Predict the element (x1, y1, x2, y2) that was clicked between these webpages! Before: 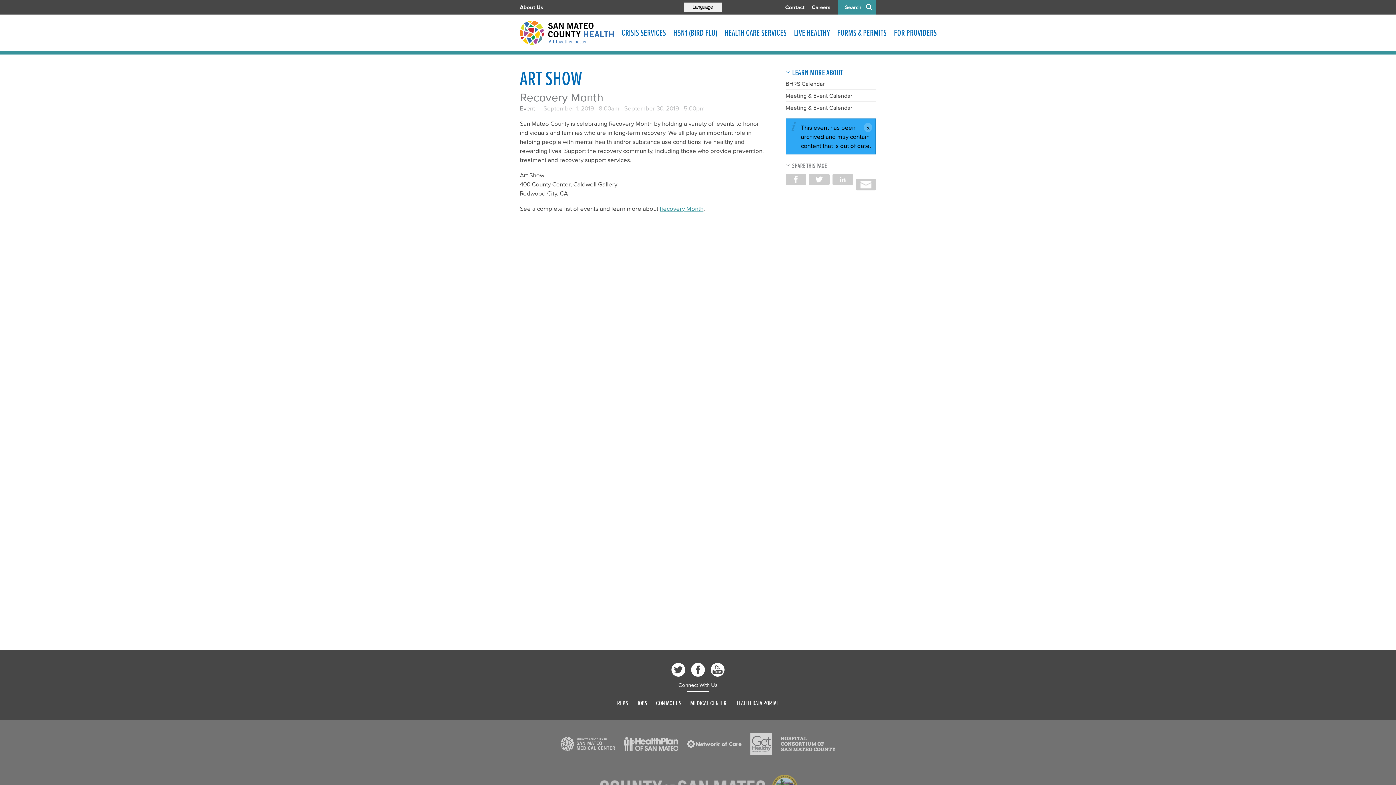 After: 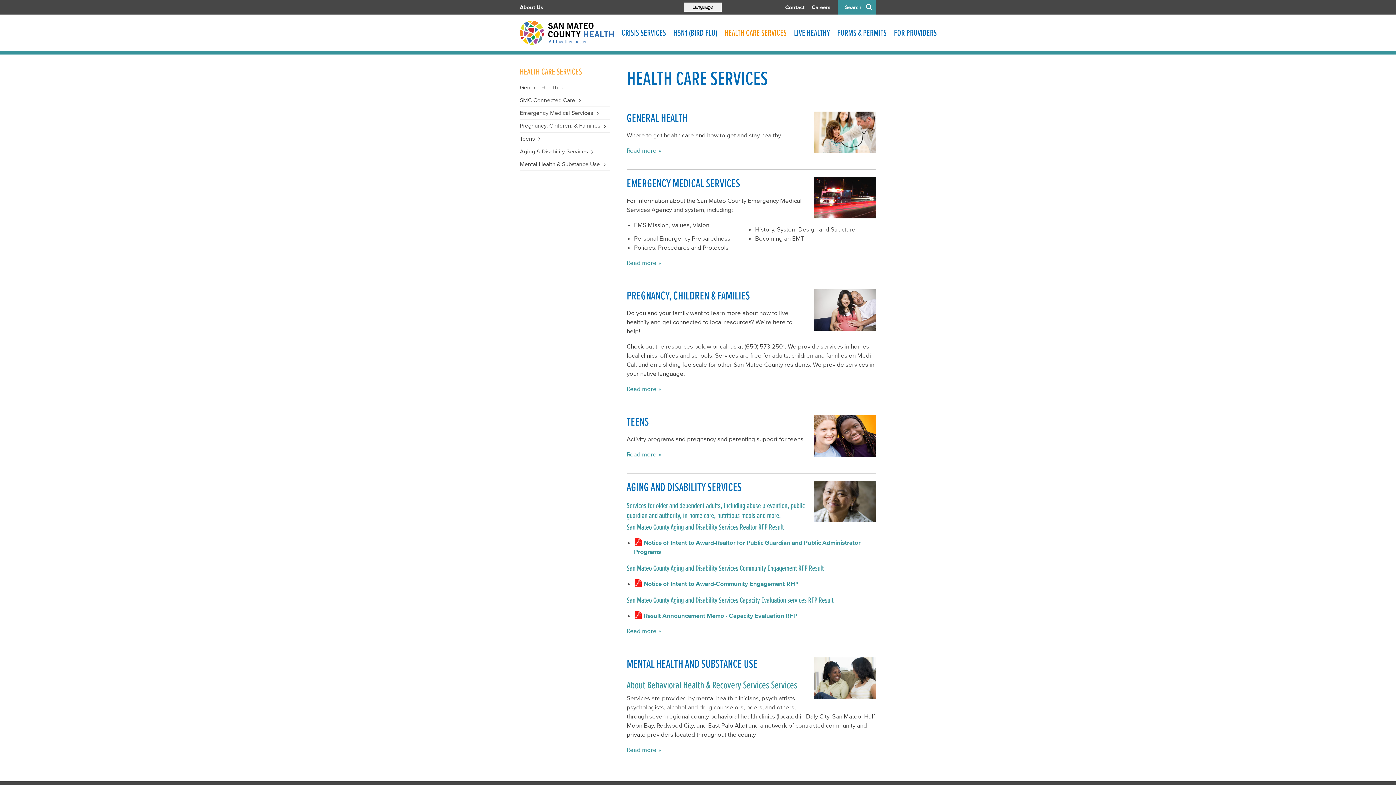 Action: bbox: (721, 14, 790, 54) label: HEALTH CARE SERVICES